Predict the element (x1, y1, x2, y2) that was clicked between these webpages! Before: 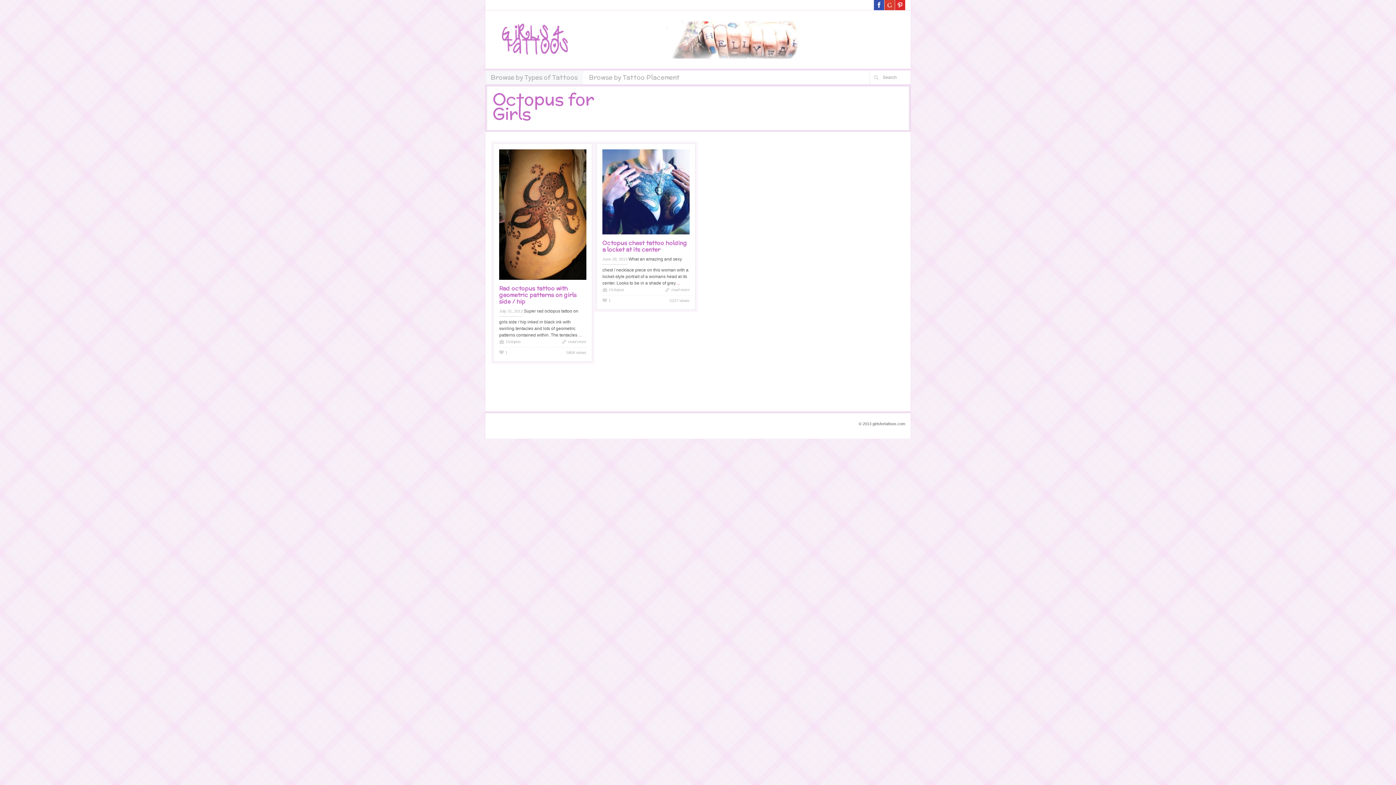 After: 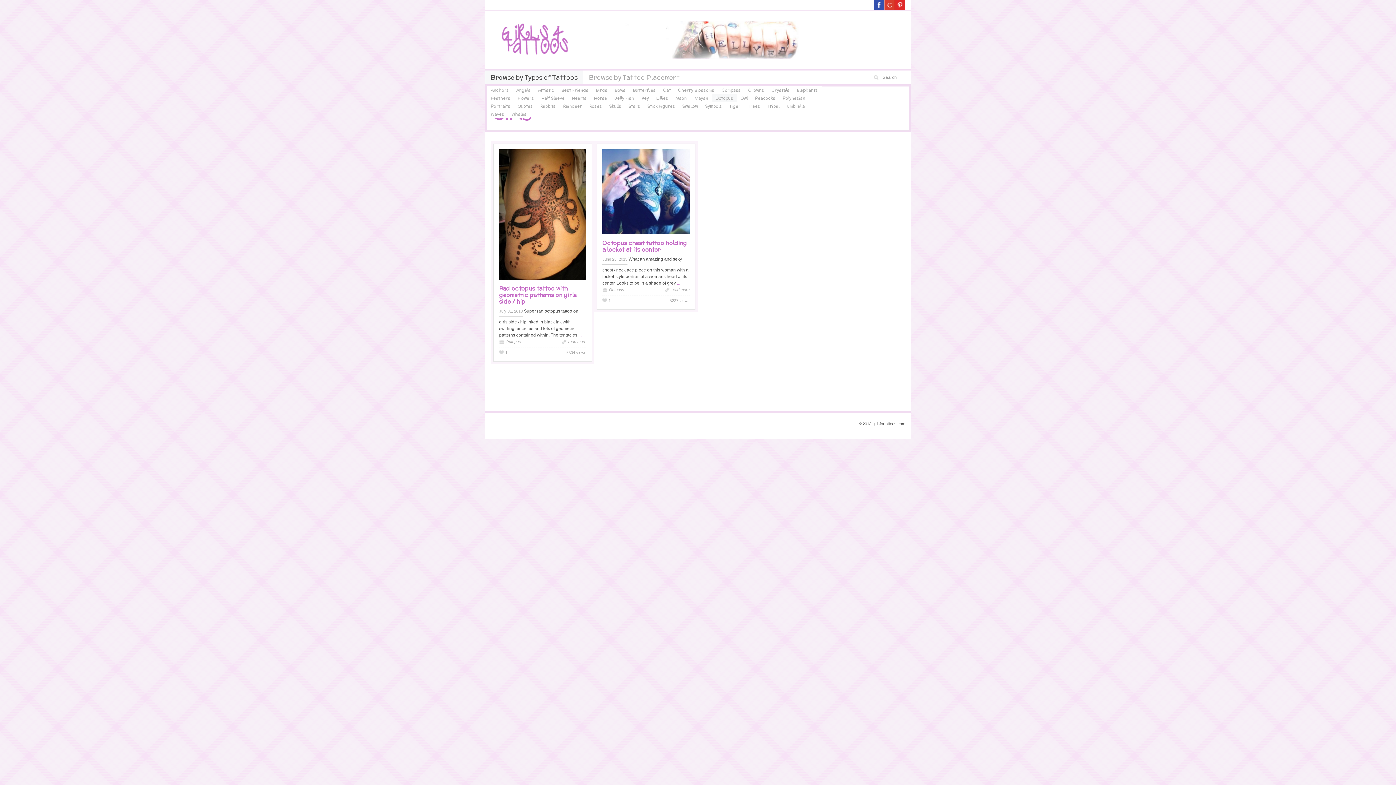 Action: label: Browse by Types of Tattoos
» bbox: (485, 70, 583, 84)